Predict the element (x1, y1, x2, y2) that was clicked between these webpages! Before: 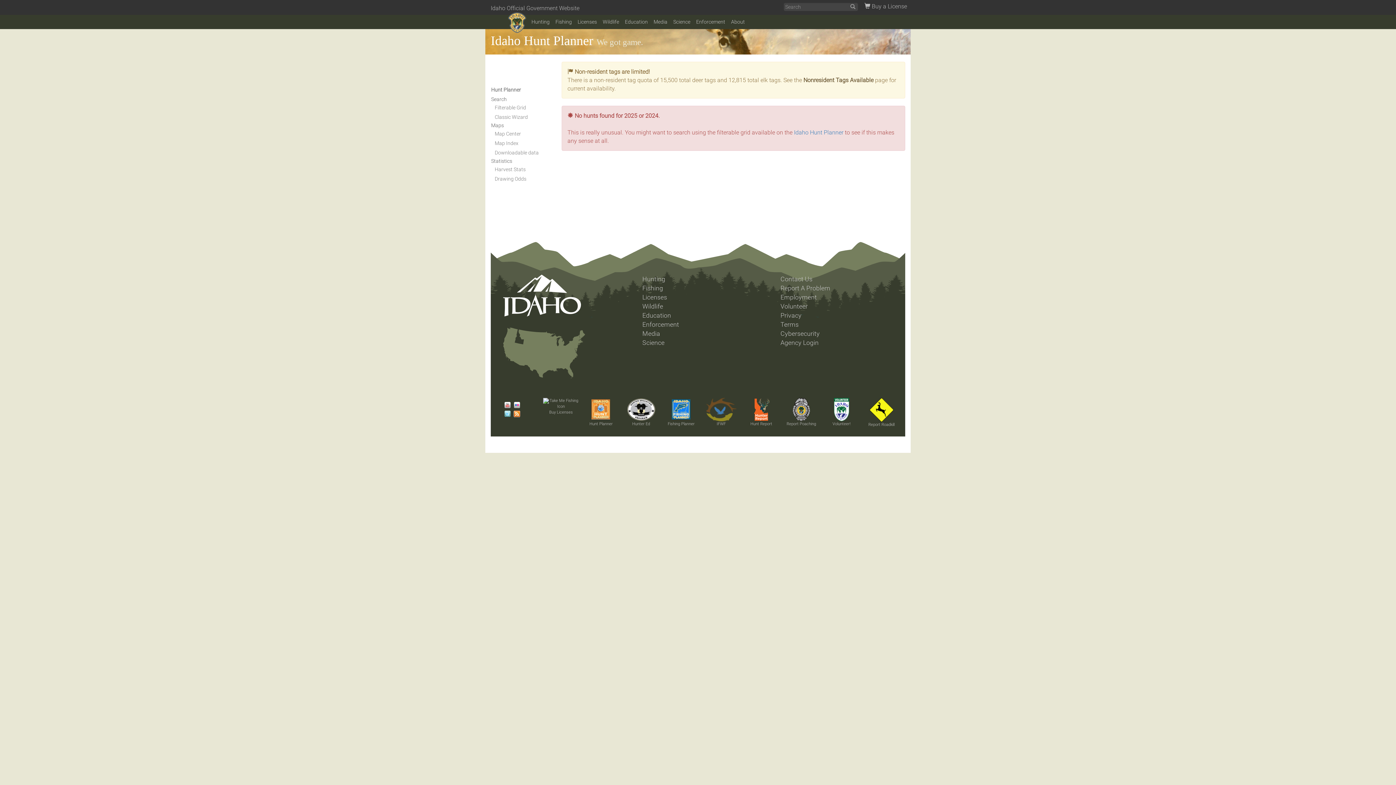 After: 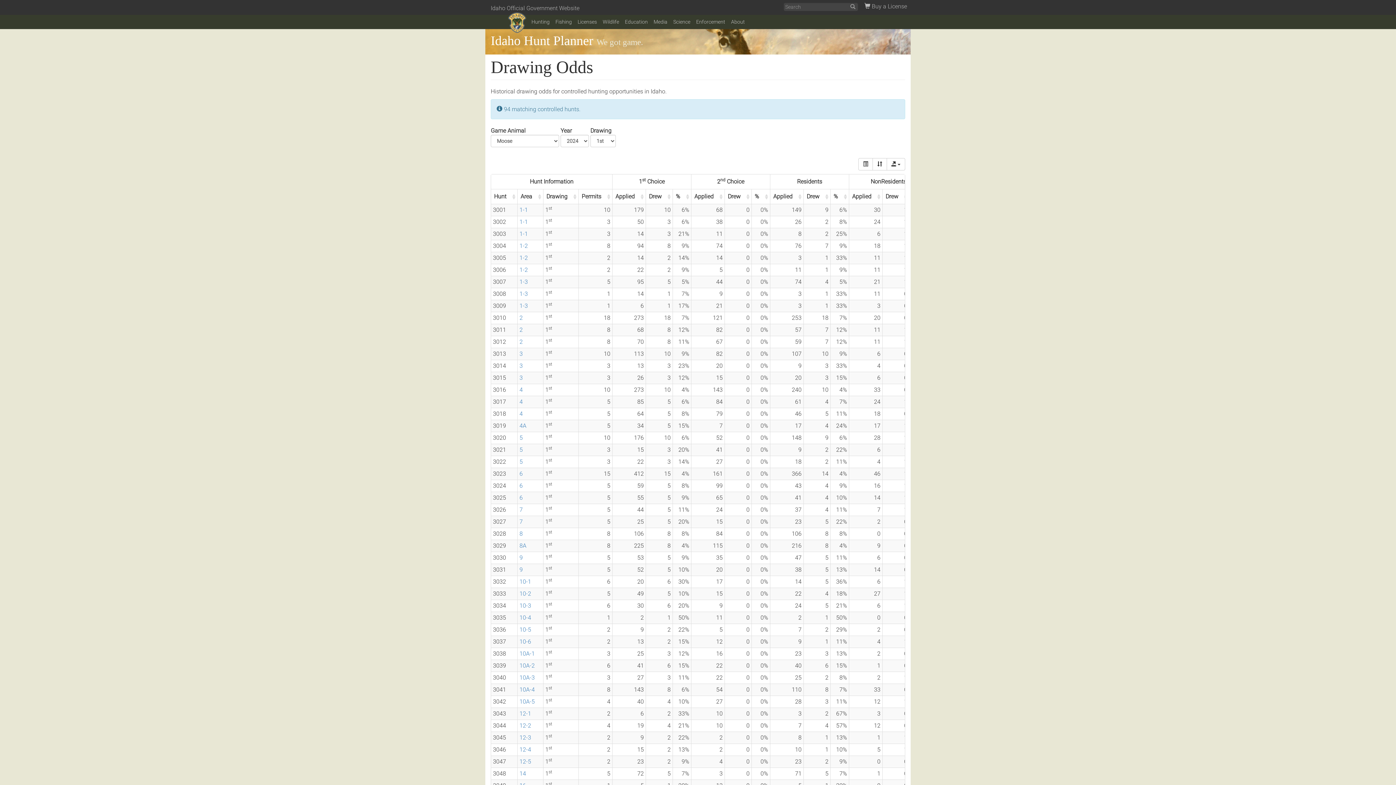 Action: label: Drawing Odds bbox: (485, 174, 550, 183)